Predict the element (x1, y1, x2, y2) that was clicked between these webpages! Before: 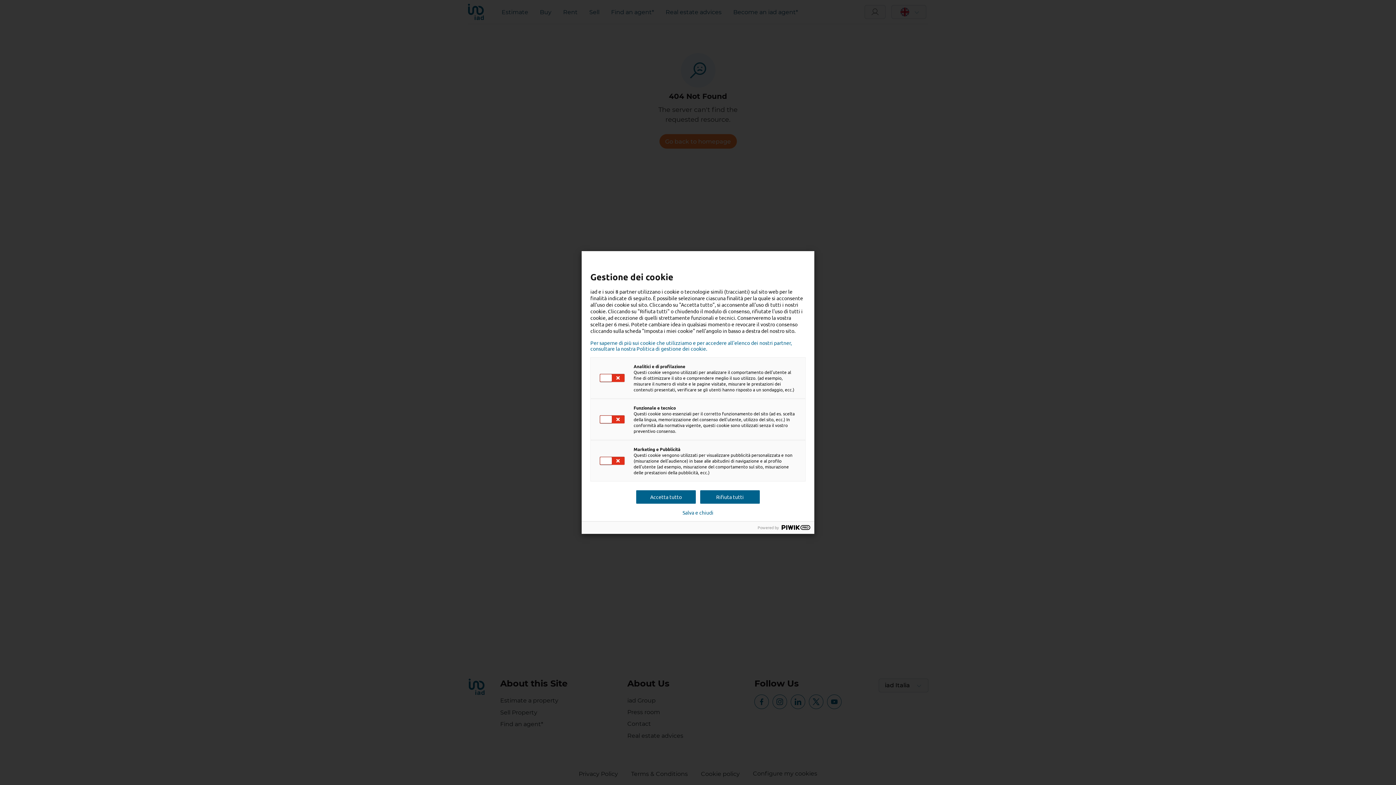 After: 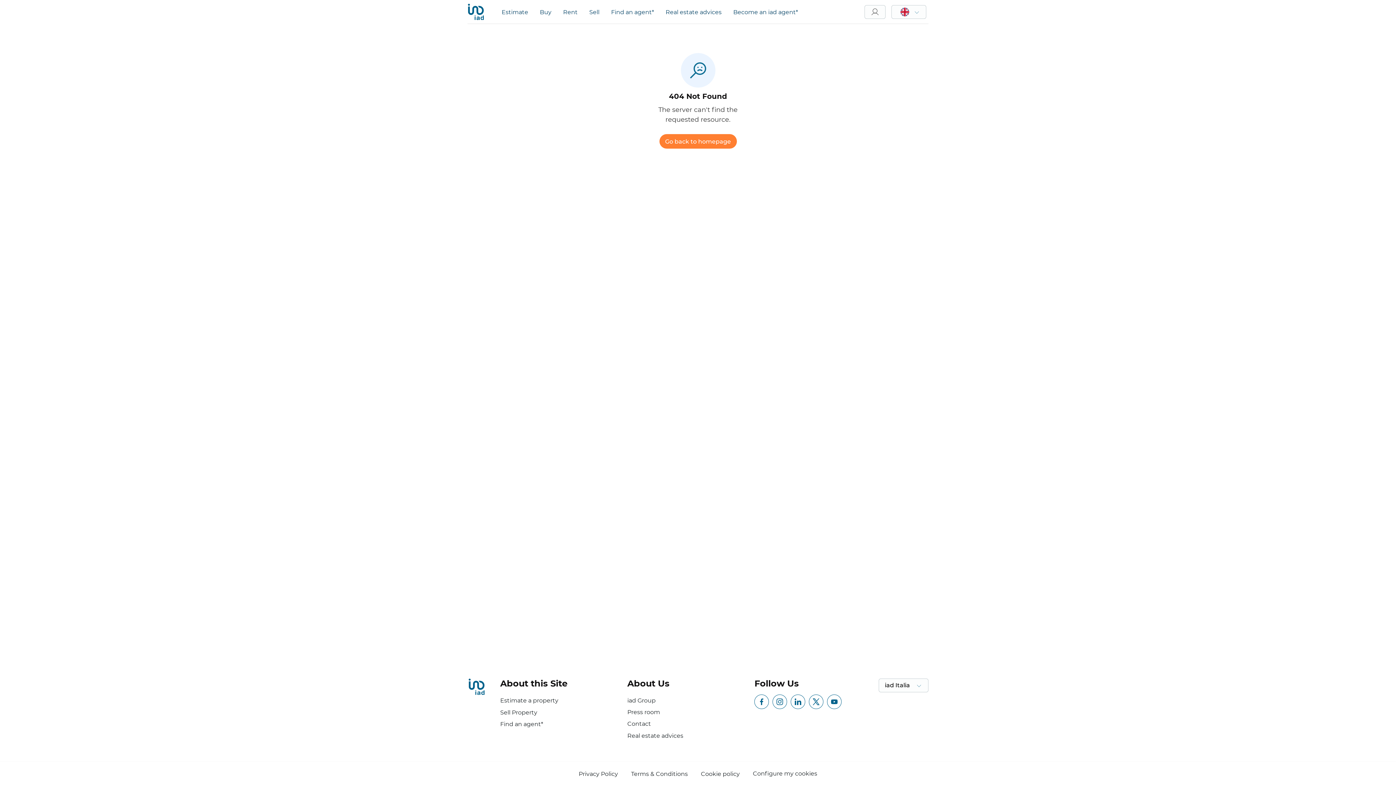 Action: label: Accetta tutto bbox: (636, 490, 696, 504)